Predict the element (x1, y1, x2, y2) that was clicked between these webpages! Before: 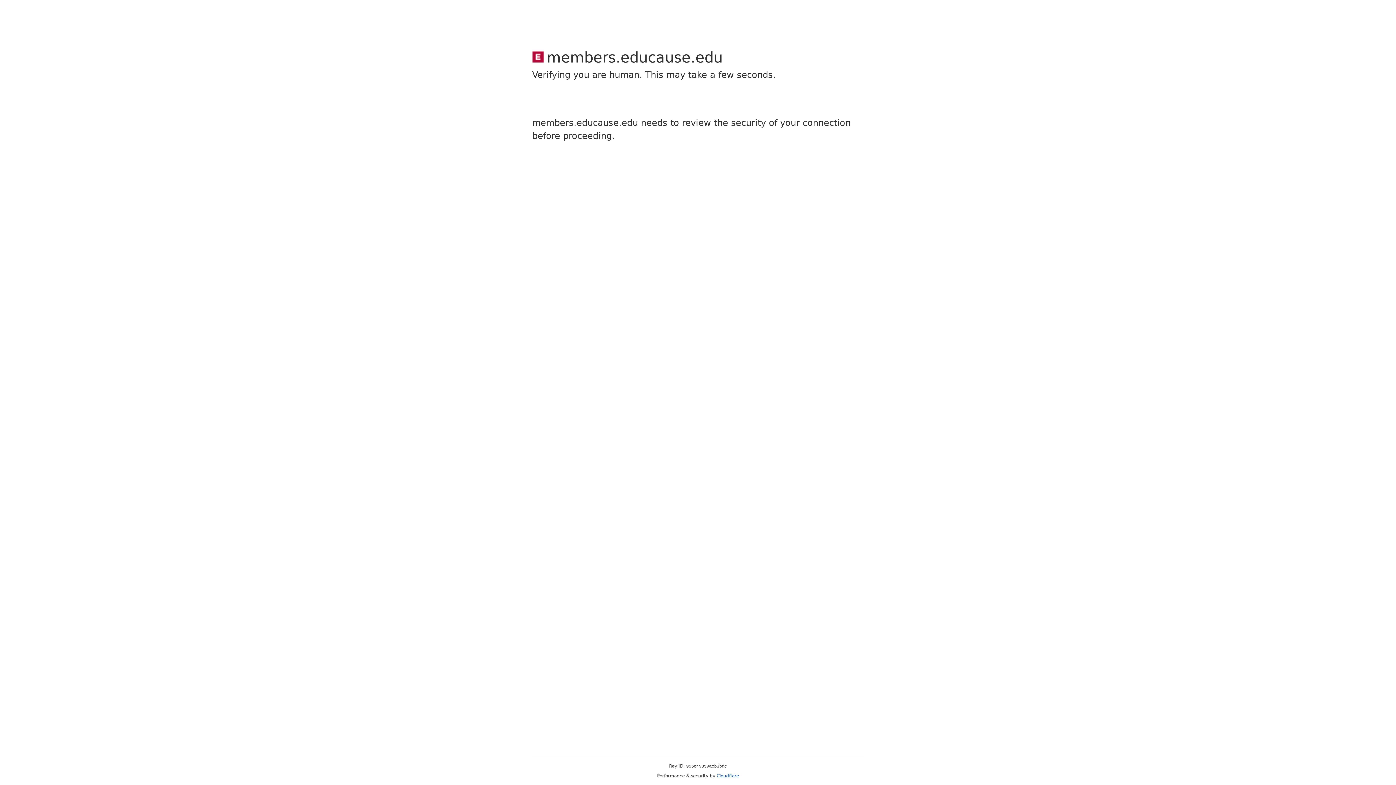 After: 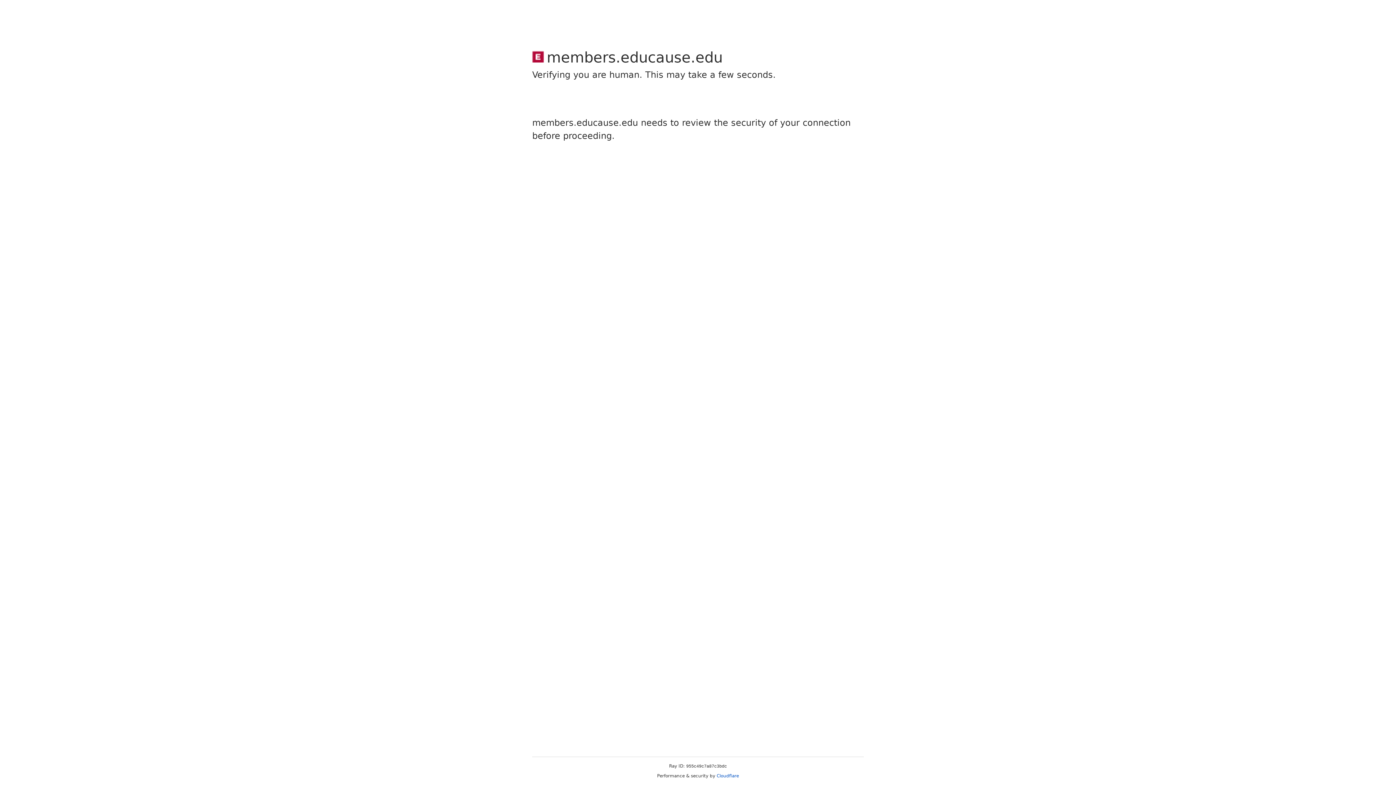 Action: label: Cloudflare bbox: (716, 773, 739, 778)